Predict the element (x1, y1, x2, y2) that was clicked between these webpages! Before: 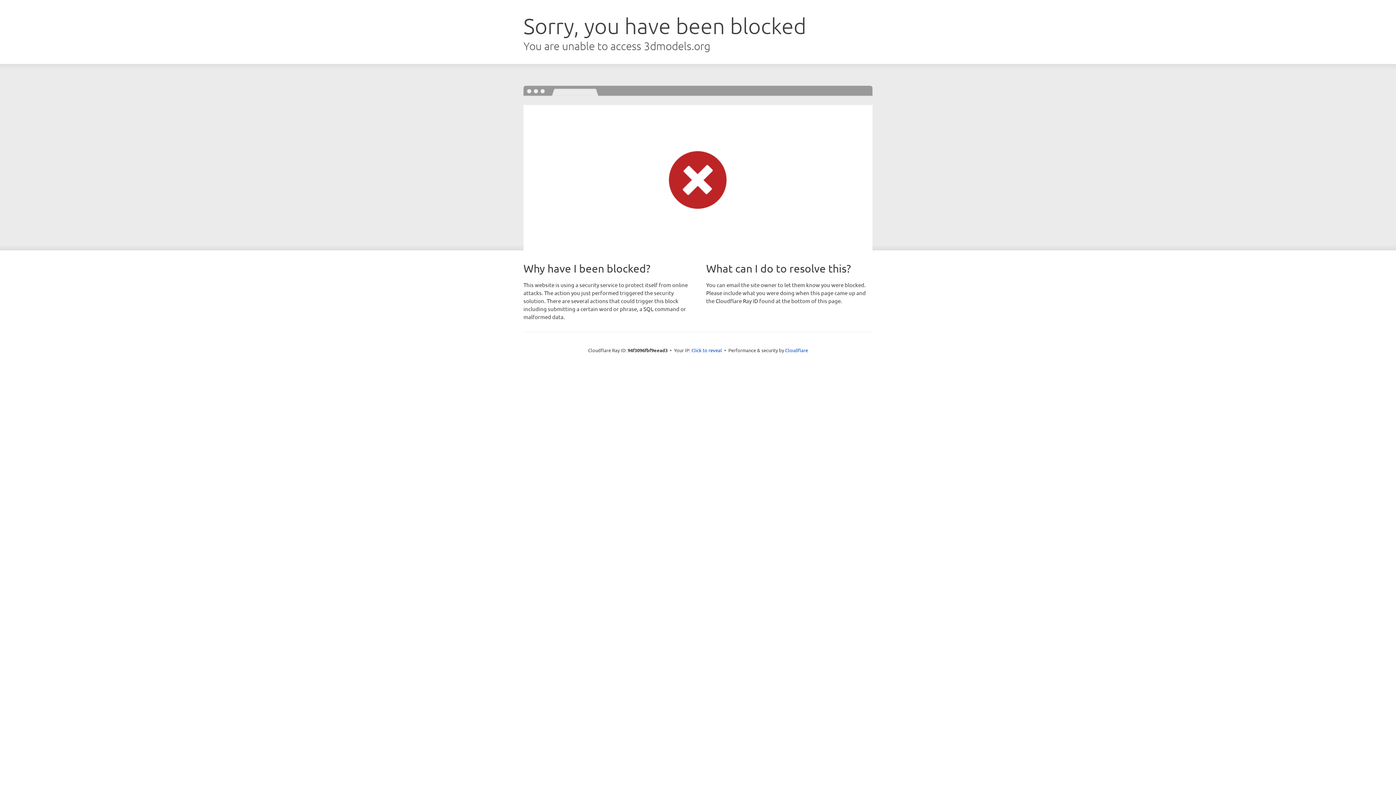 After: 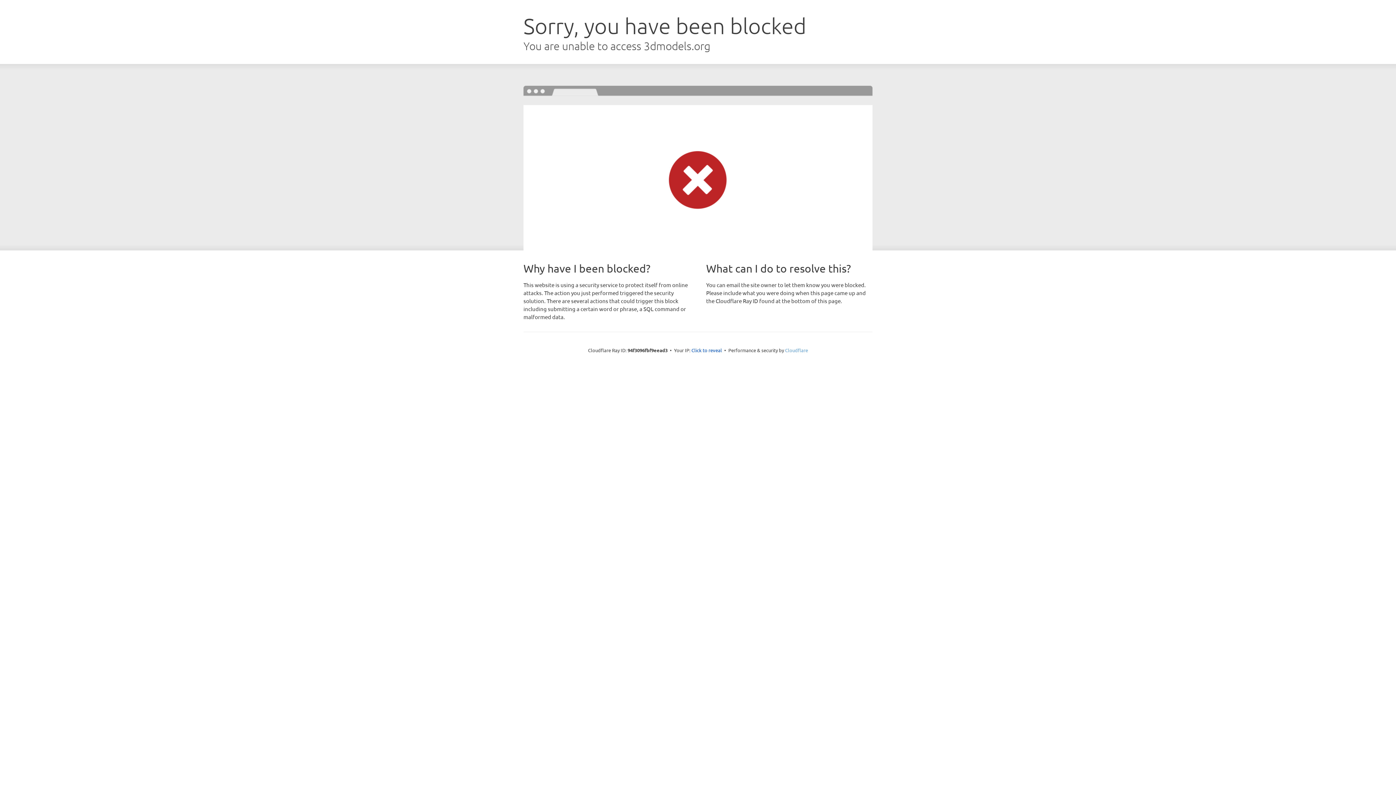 Action: bbox: (785, 347, 808, 353) label: Cloudflare